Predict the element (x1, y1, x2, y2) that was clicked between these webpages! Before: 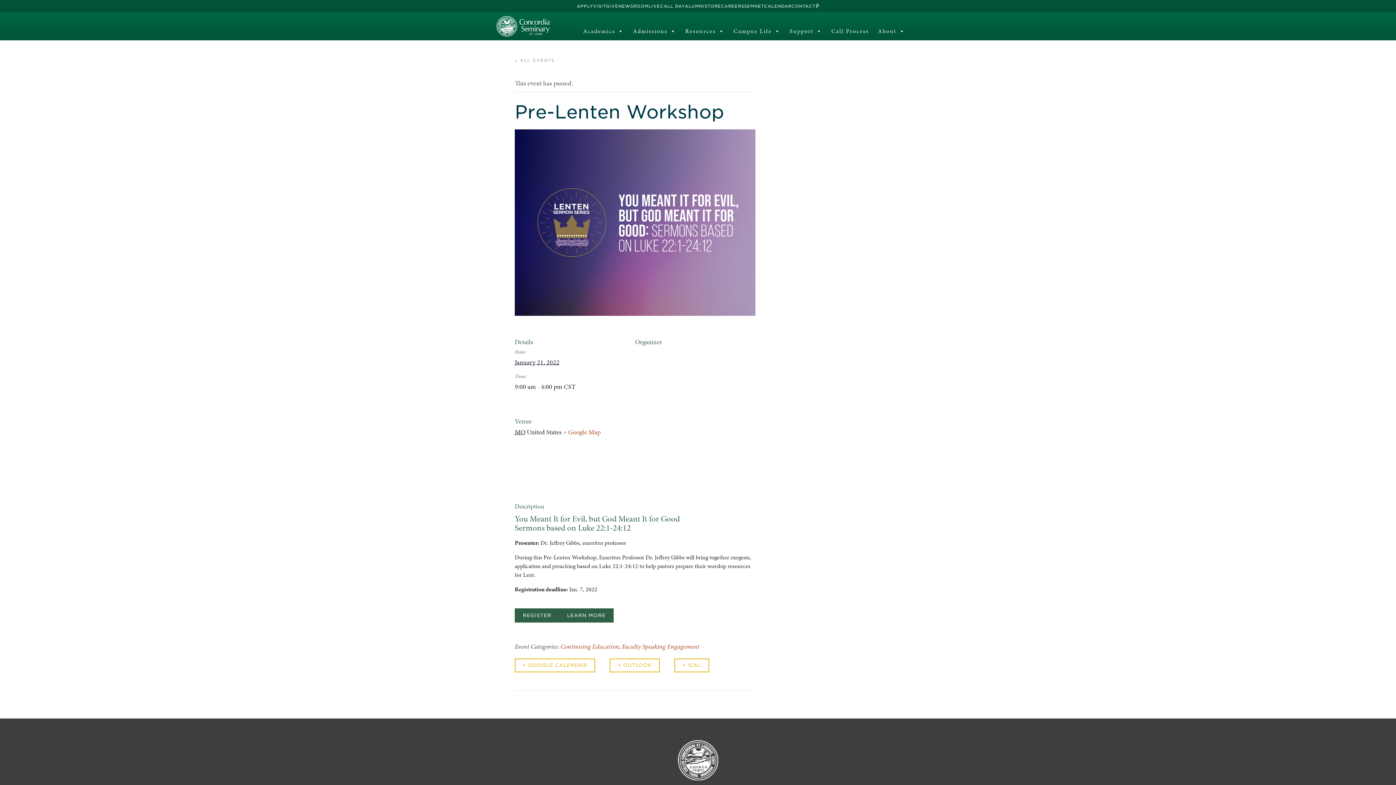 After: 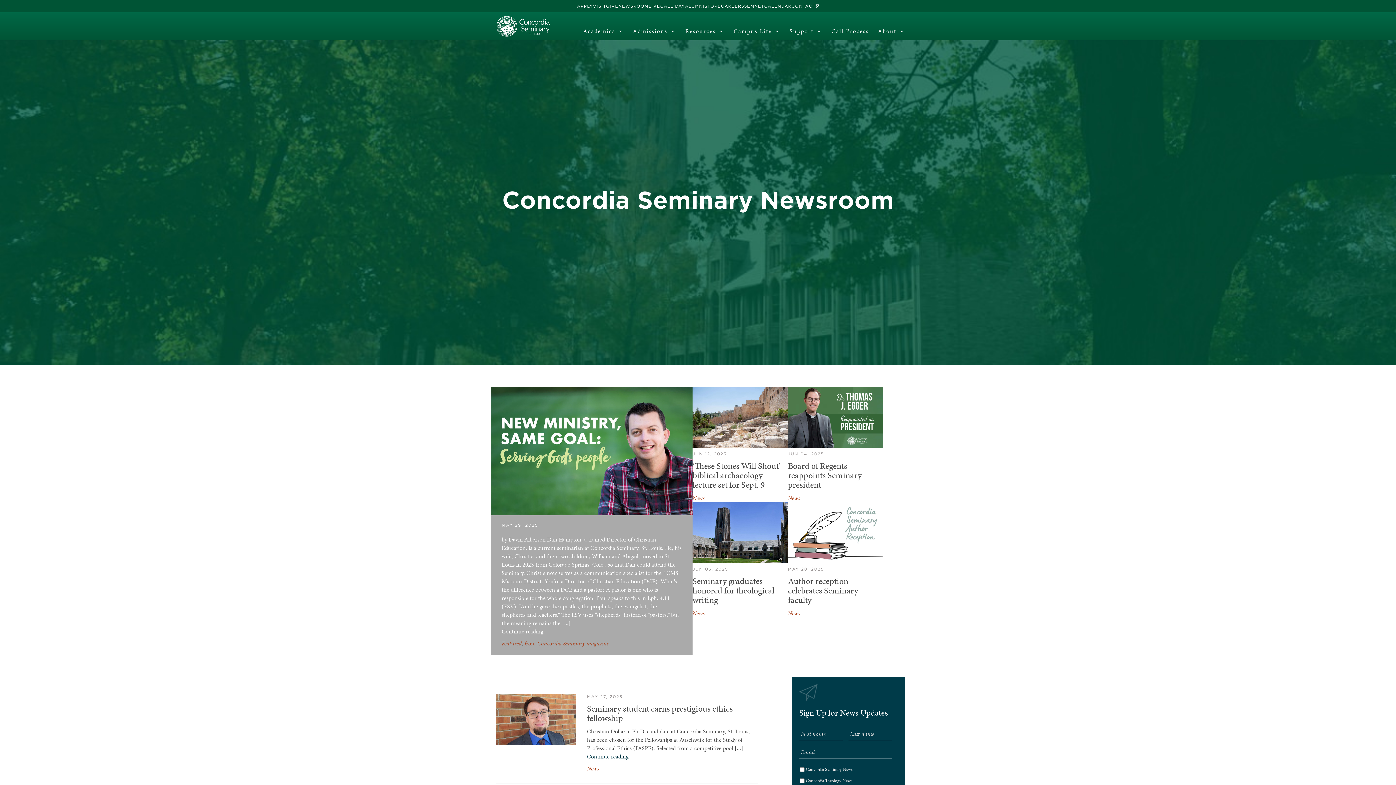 Action: bbox: (618, 3, 648, 8) label: NEWSROOM